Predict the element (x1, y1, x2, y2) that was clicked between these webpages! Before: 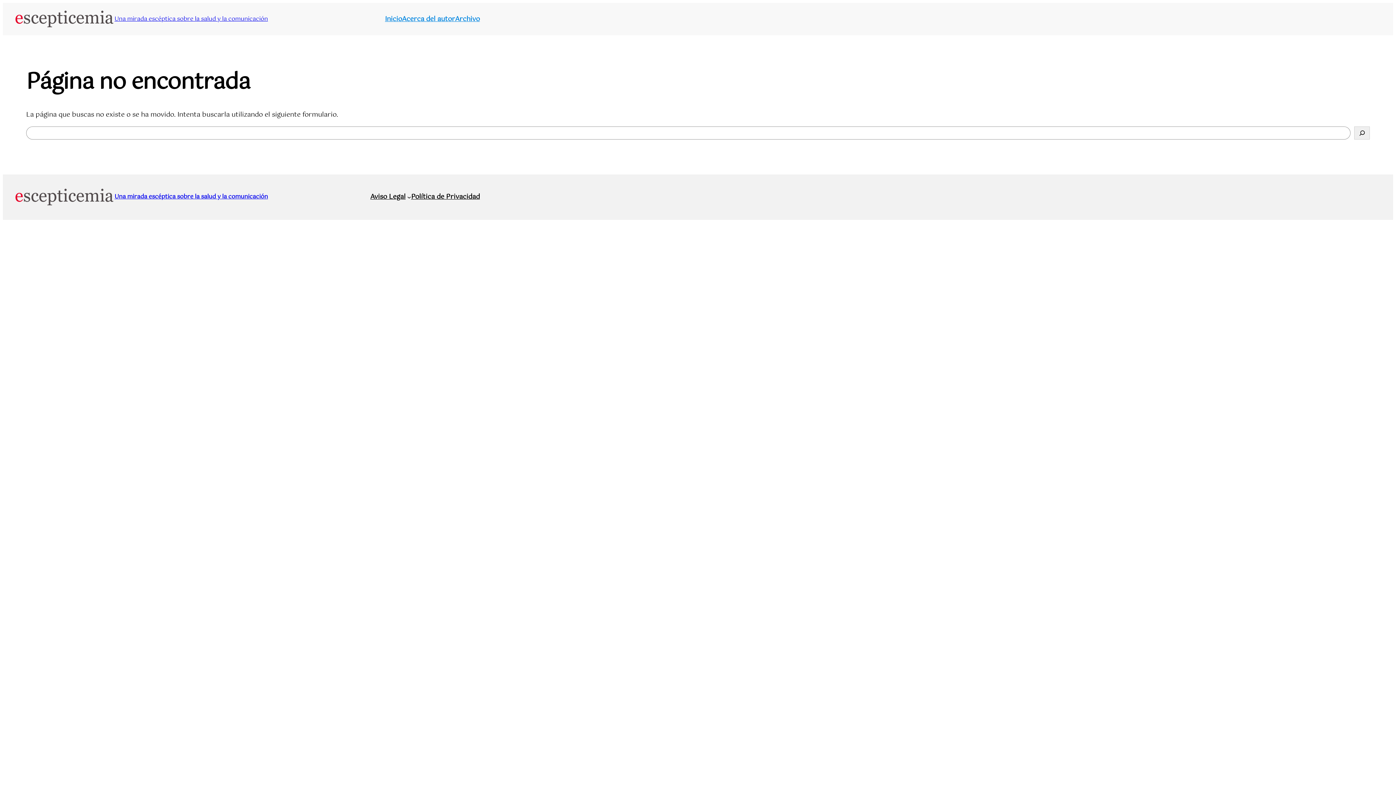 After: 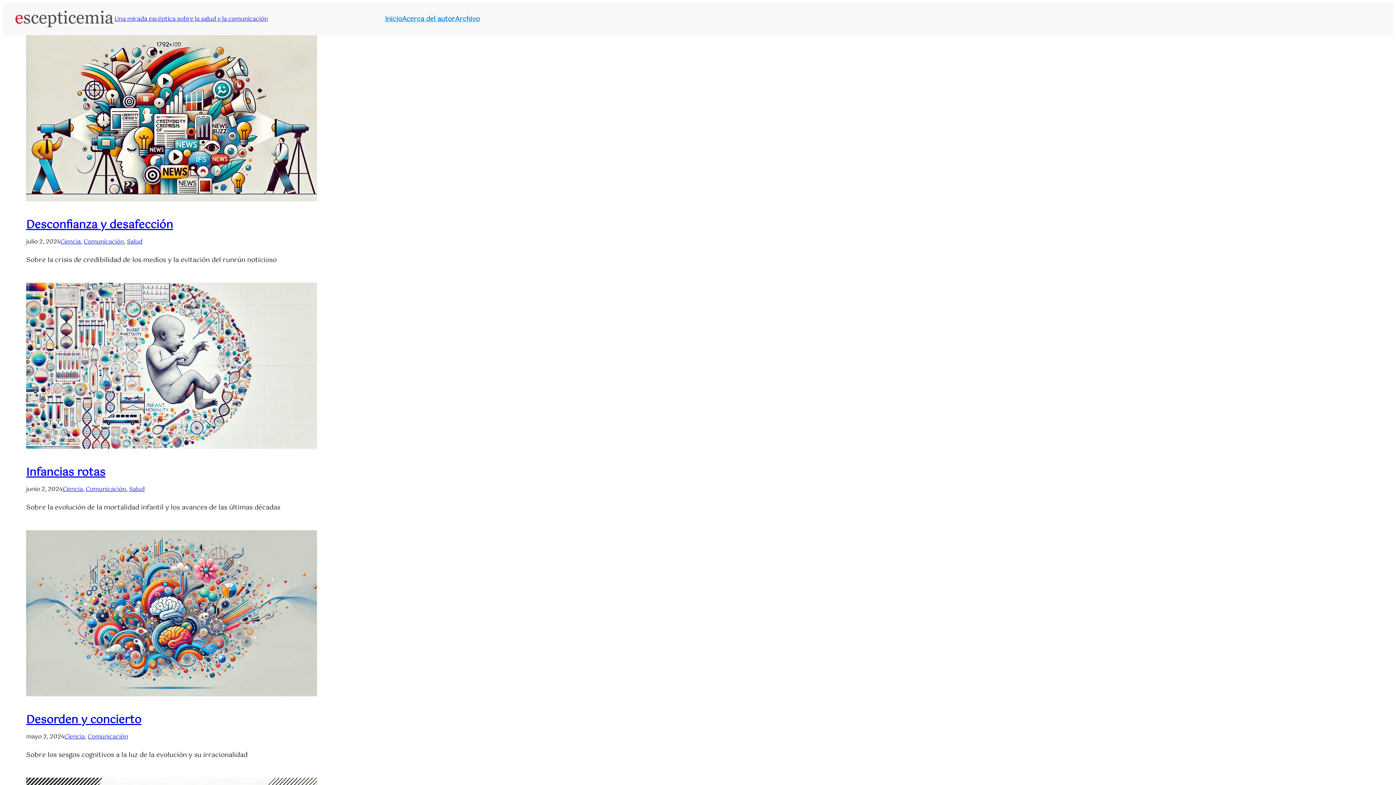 Action: bbox: (114, 14, 268, 24) label: Una mirada escéptica sobre la salud y la comunicación